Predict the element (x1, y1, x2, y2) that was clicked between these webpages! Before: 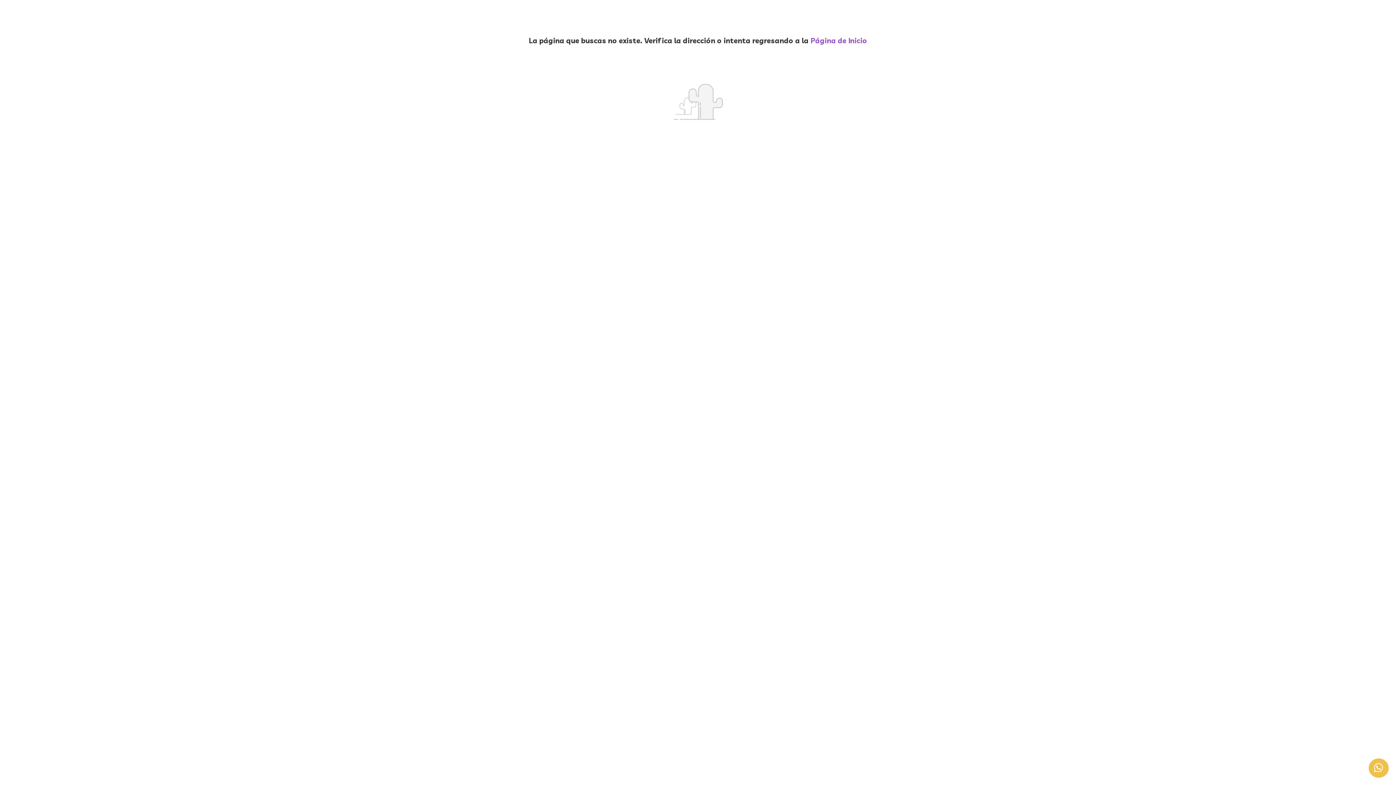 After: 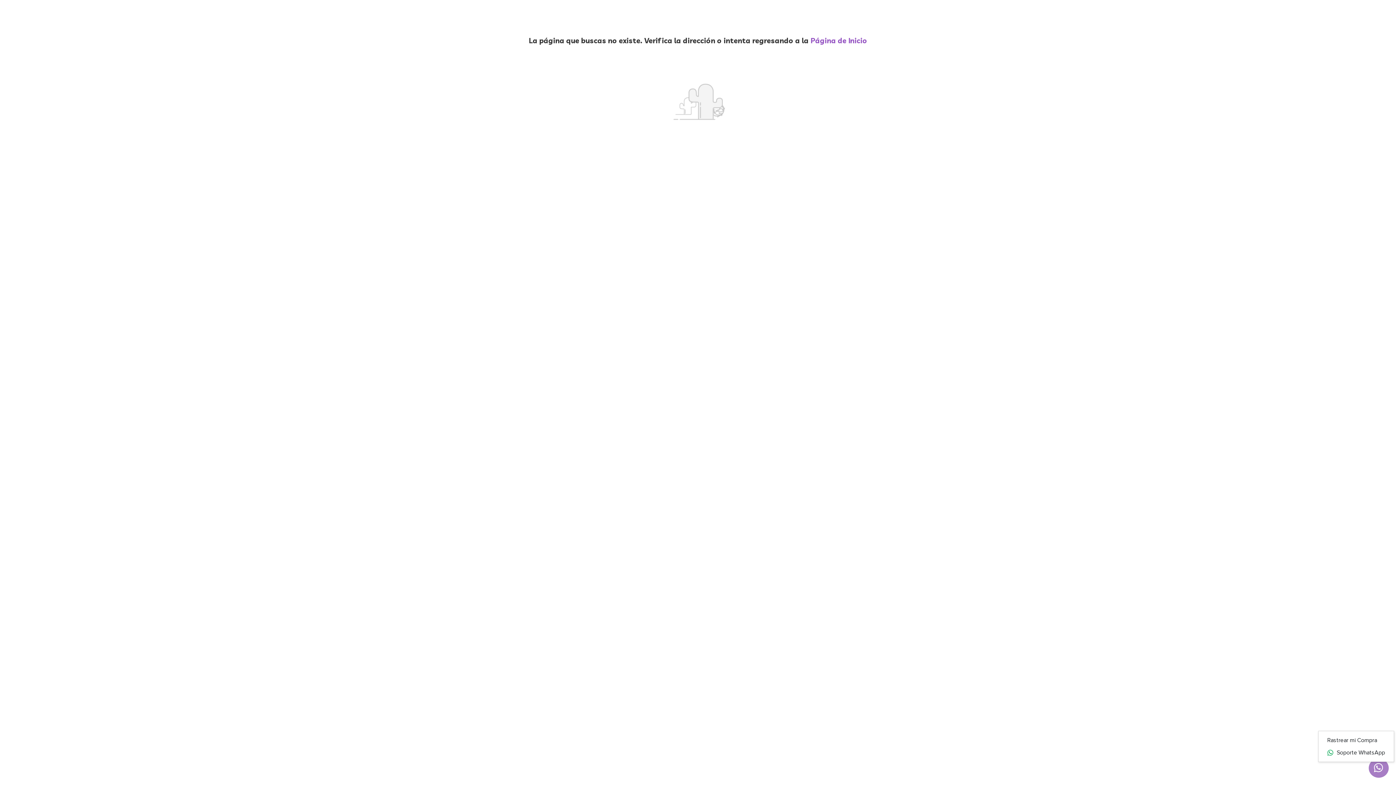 Action: bbox: (1369, 758, 1389, 778)